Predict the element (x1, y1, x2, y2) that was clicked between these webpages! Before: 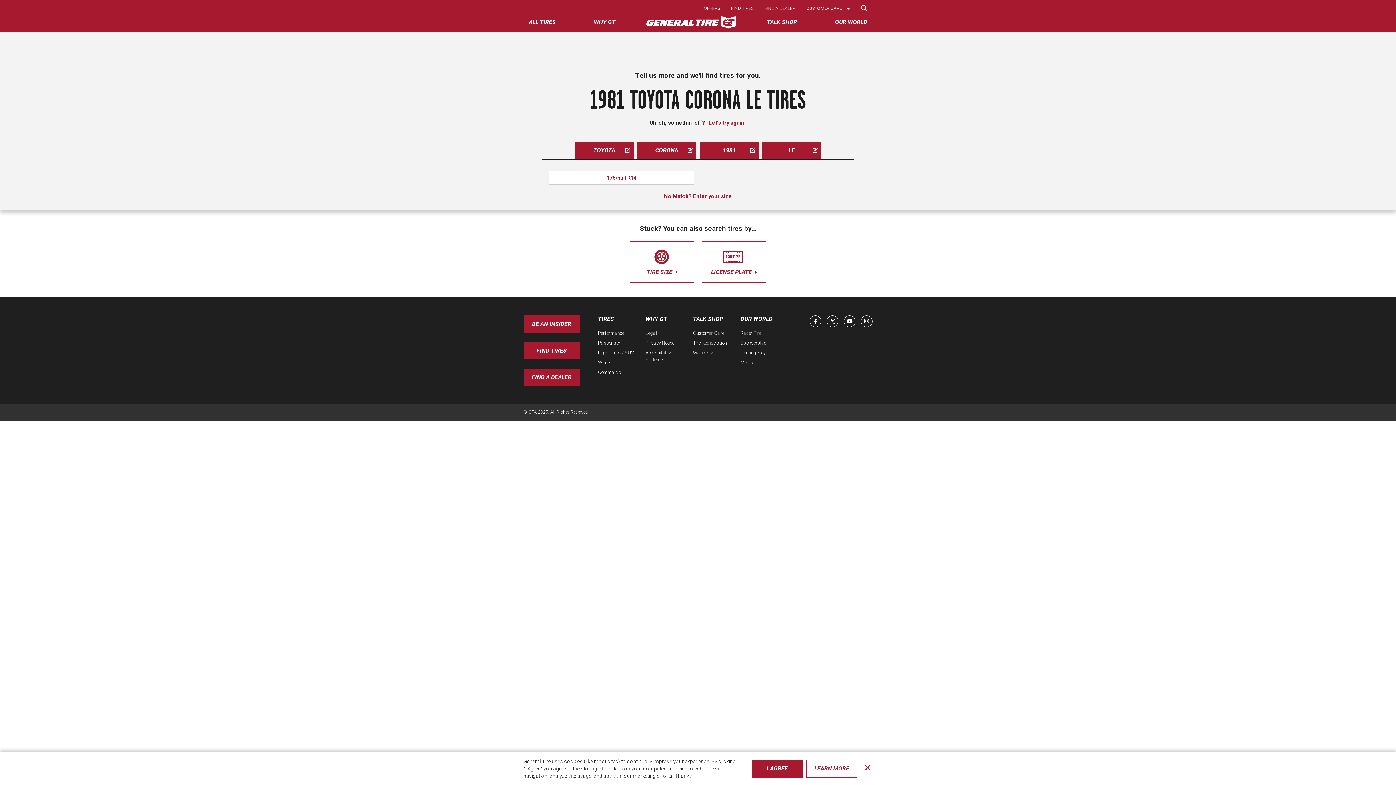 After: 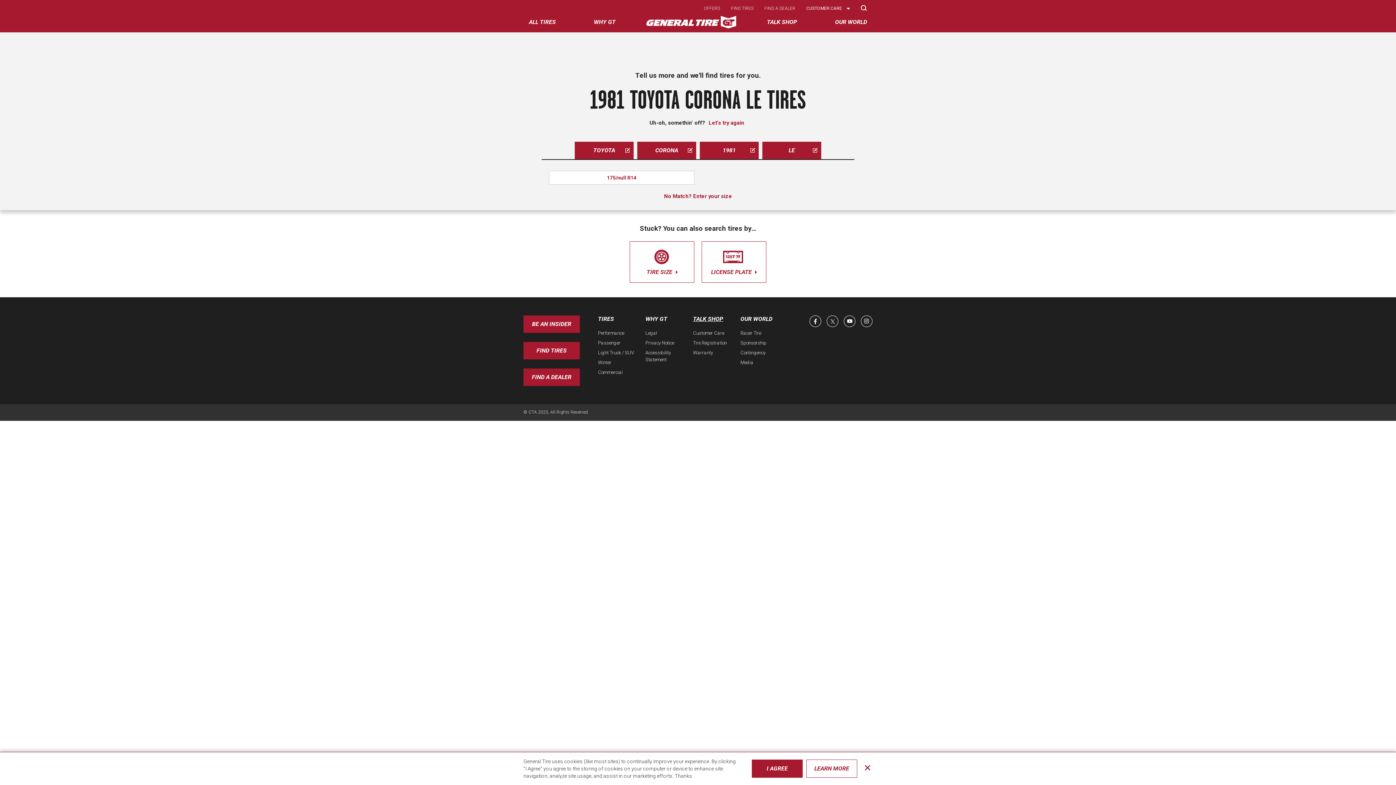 Action: label: TALK SHOP bbox: (693, 315, 723, 322)